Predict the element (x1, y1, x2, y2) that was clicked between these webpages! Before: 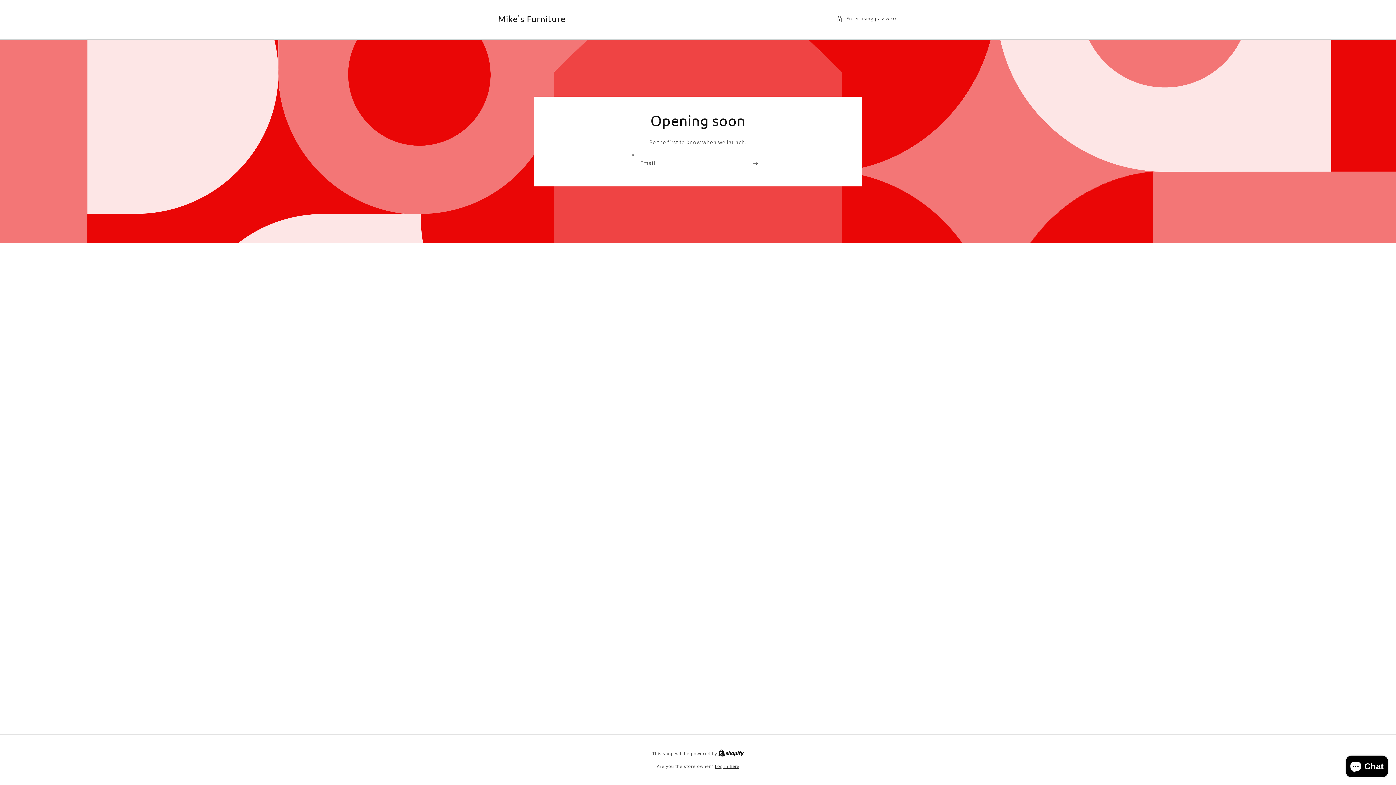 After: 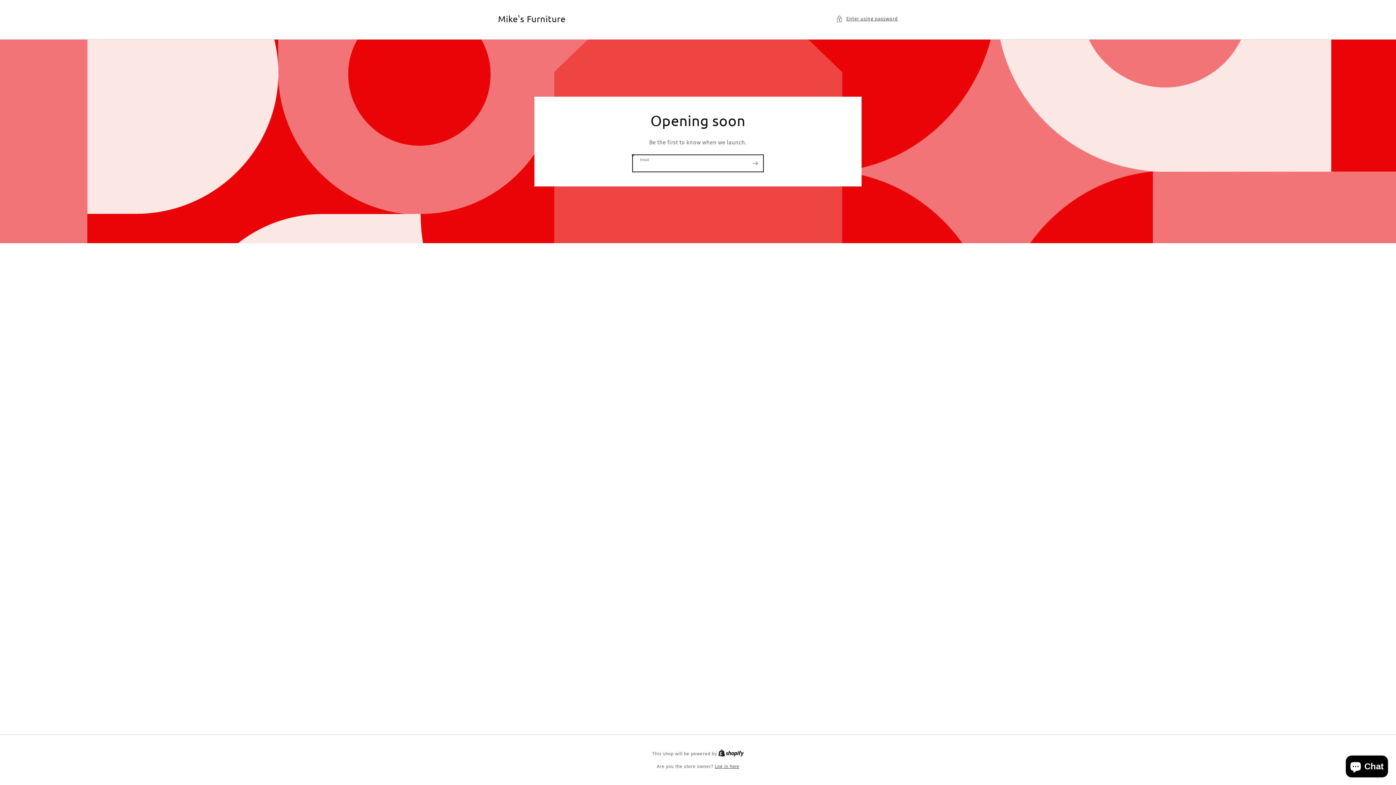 Action: bbox: (747, 154, 763, 171) label: Subscribe